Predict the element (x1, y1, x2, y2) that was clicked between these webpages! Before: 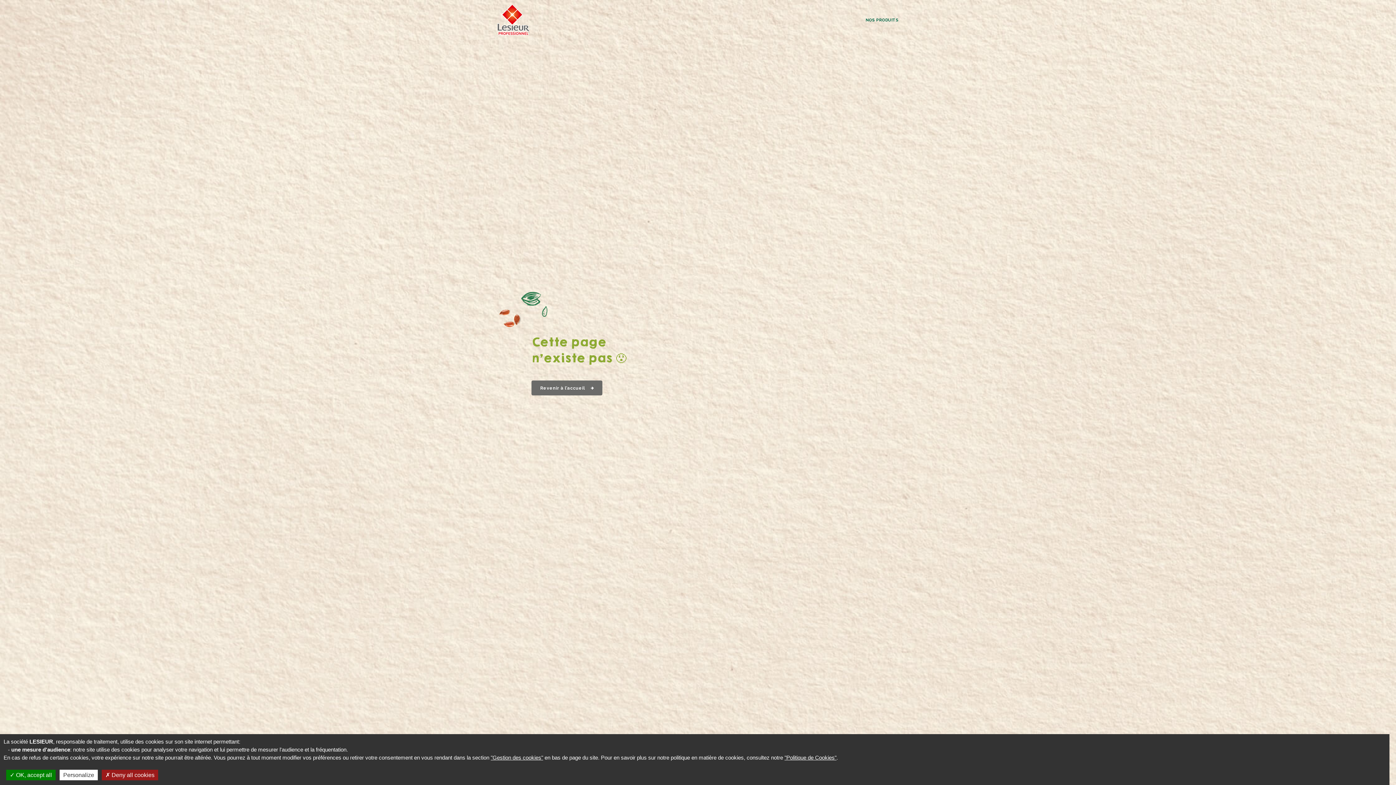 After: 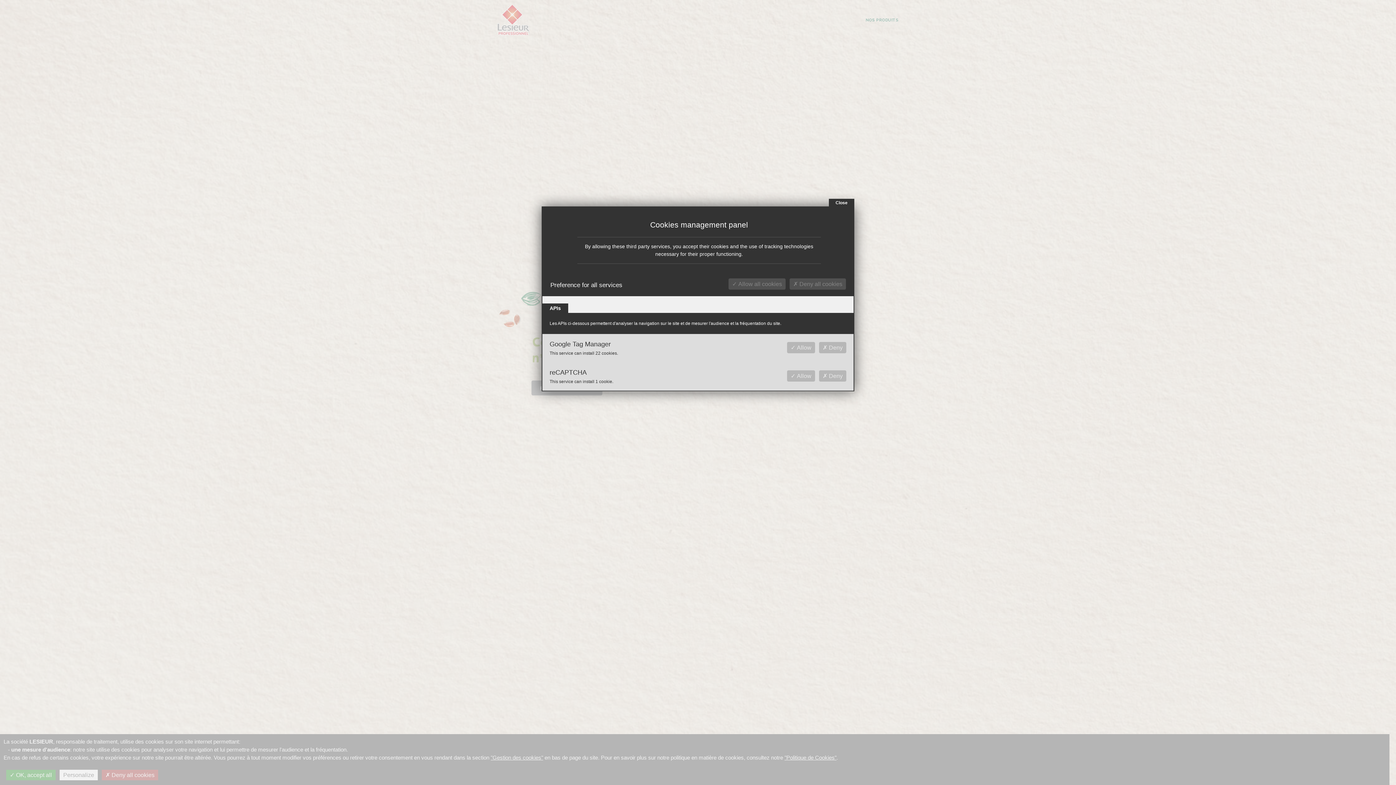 Action: bbox: (59, 770, 97, 780) label: Personalize